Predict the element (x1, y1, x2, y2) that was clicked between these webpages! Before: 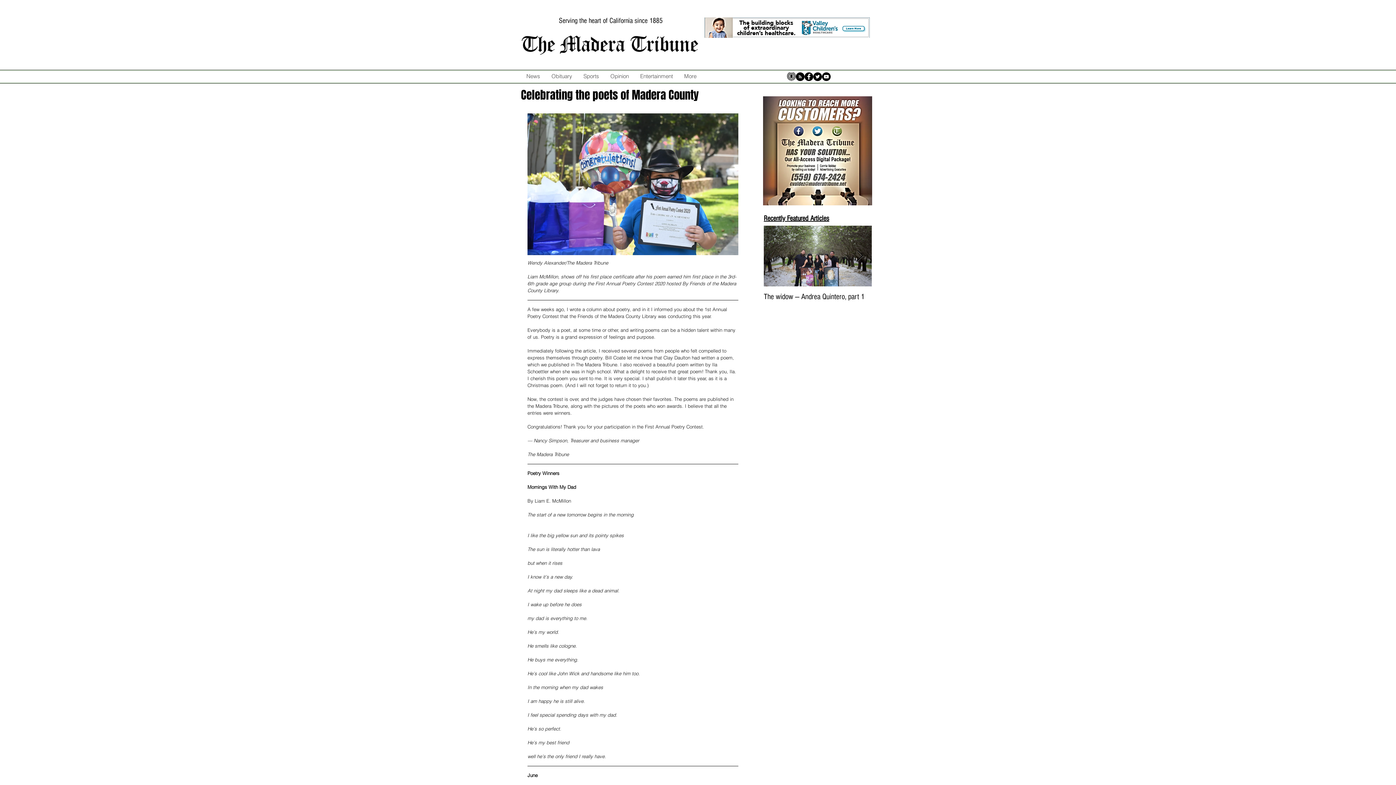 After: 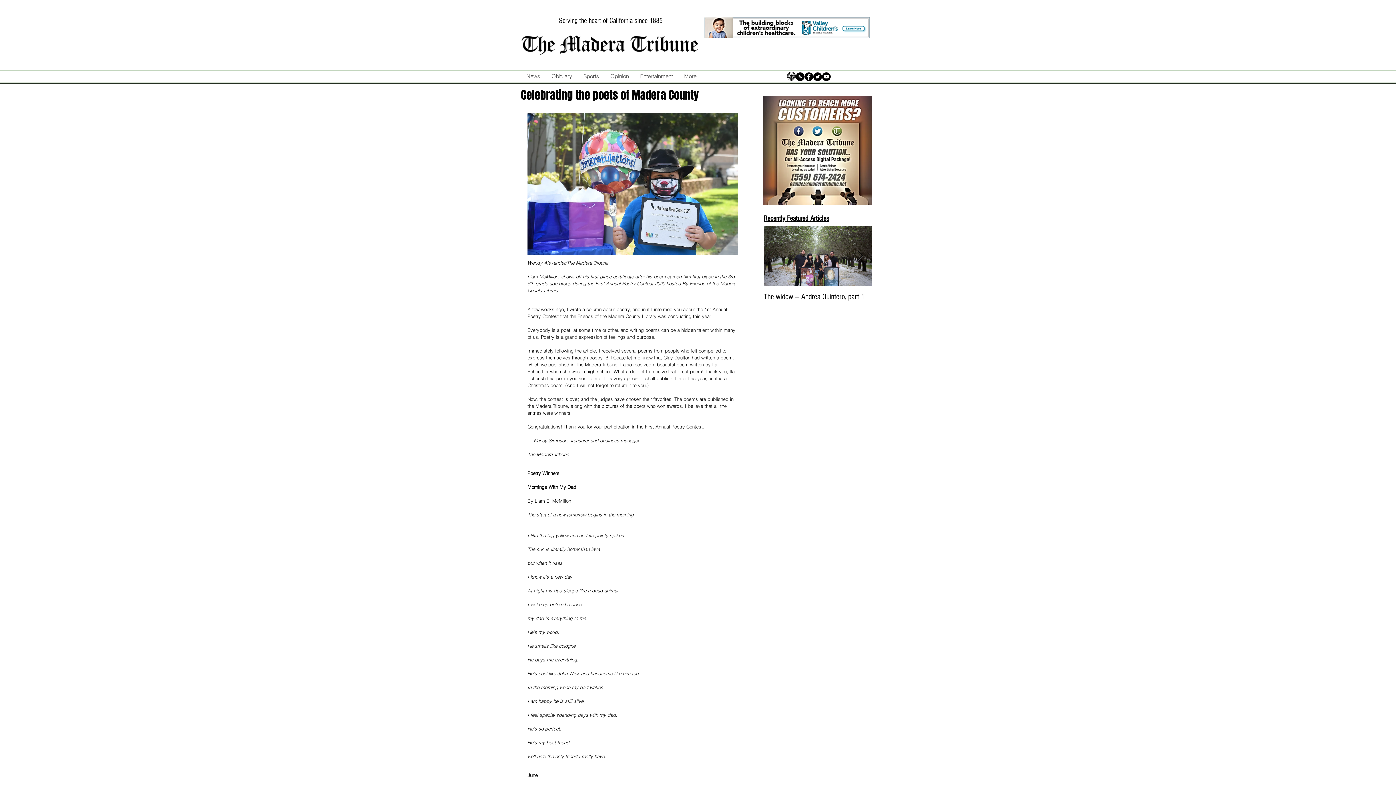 Action: label: YouTube - Black Circle bbox: (822, 72, 830, 81)